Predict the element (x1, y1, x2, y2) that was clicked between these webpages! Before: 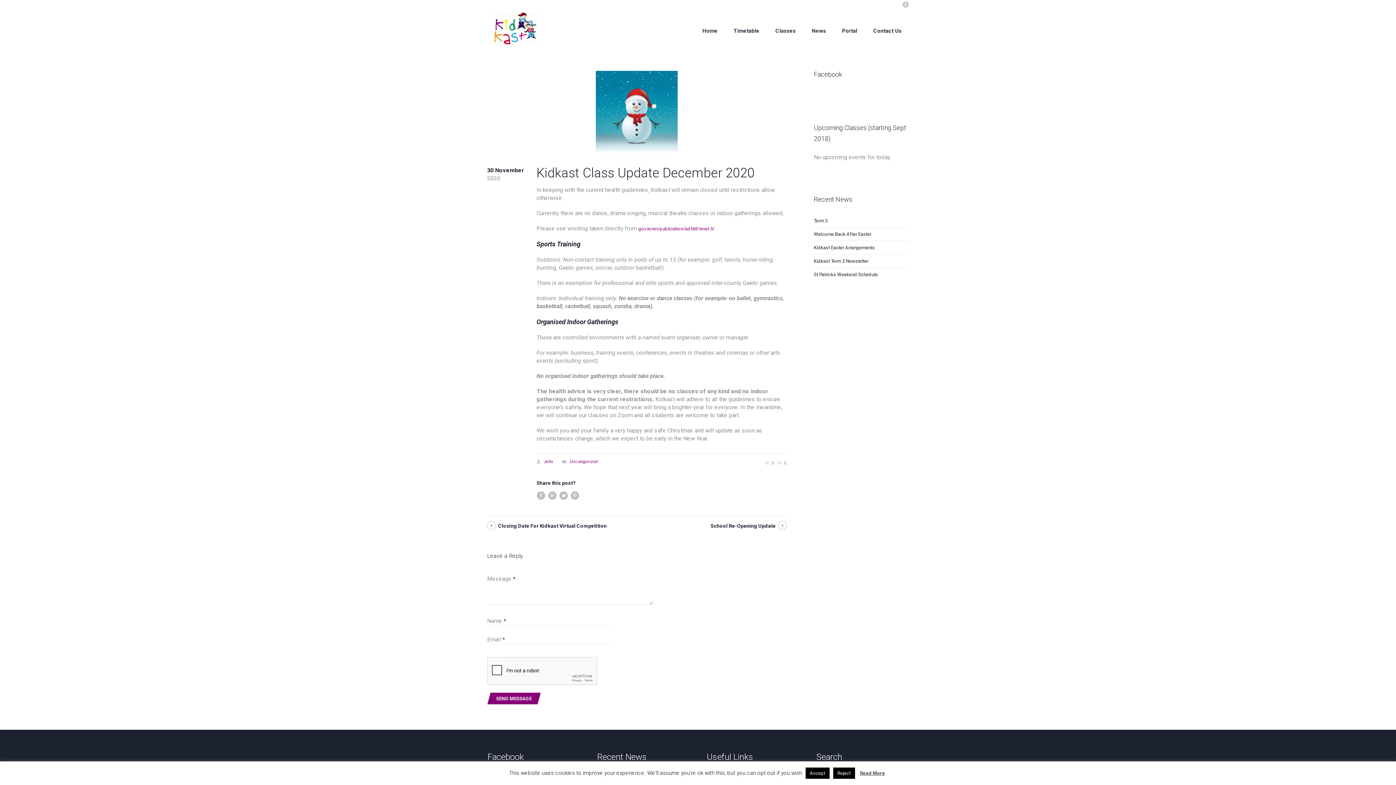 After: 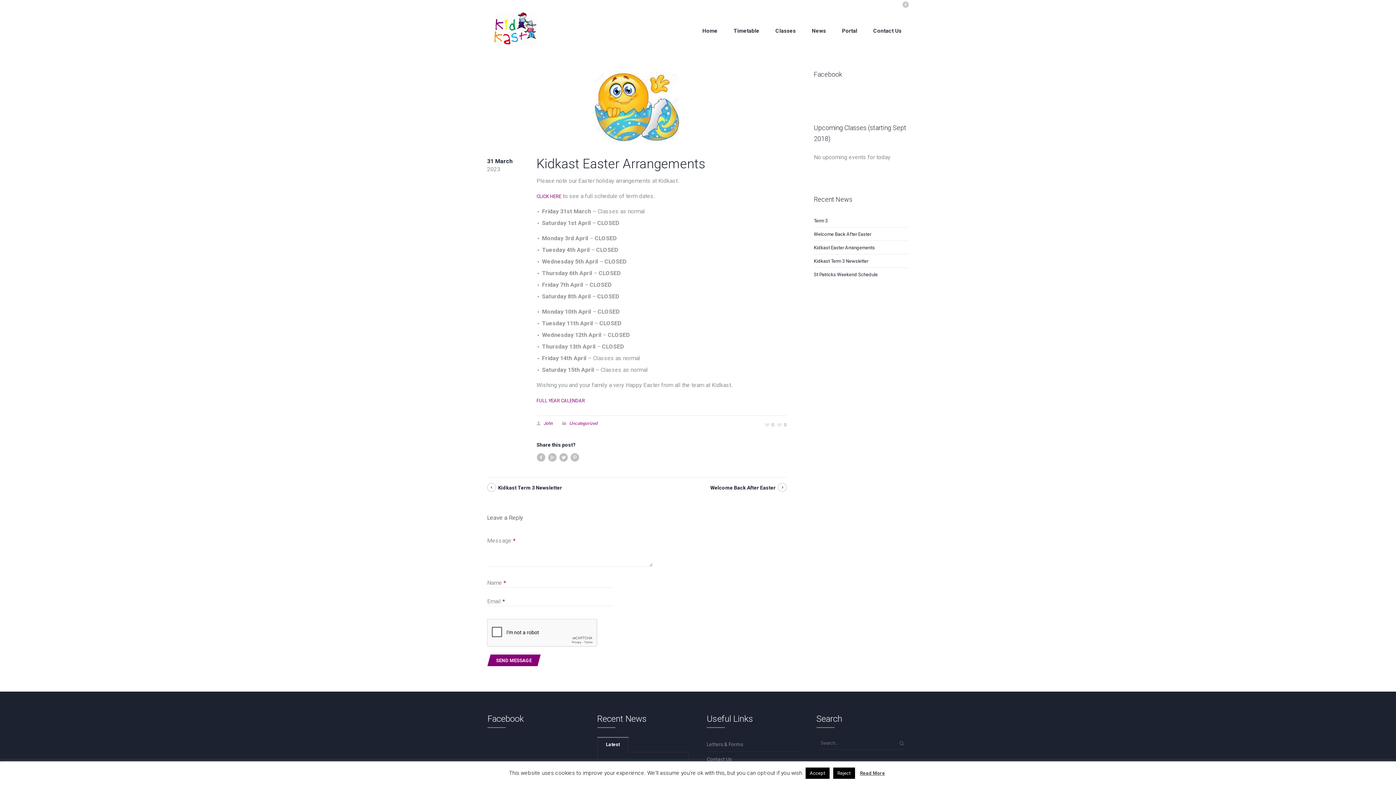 Action: label: Kidkast Easter Arrangements bbox: (814, 245, 875, 250)